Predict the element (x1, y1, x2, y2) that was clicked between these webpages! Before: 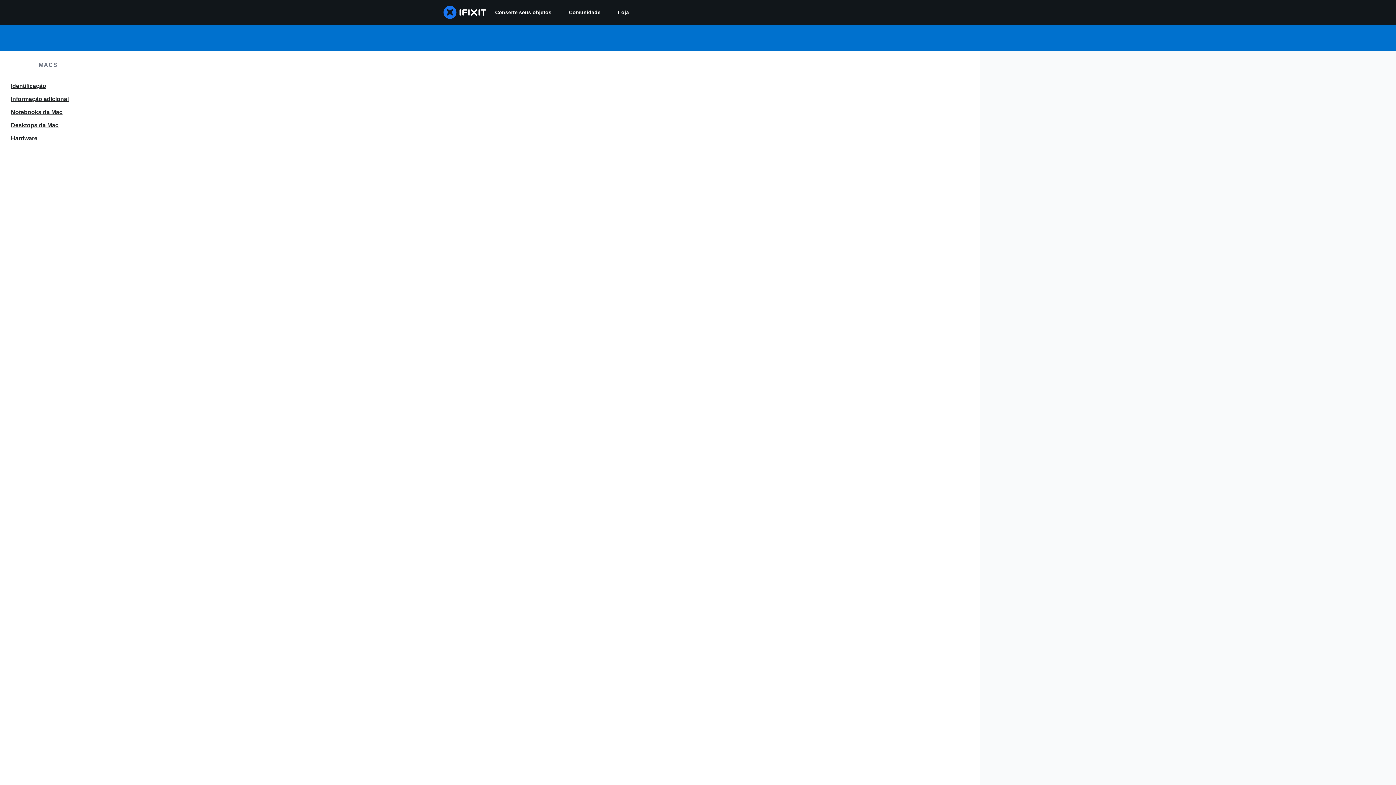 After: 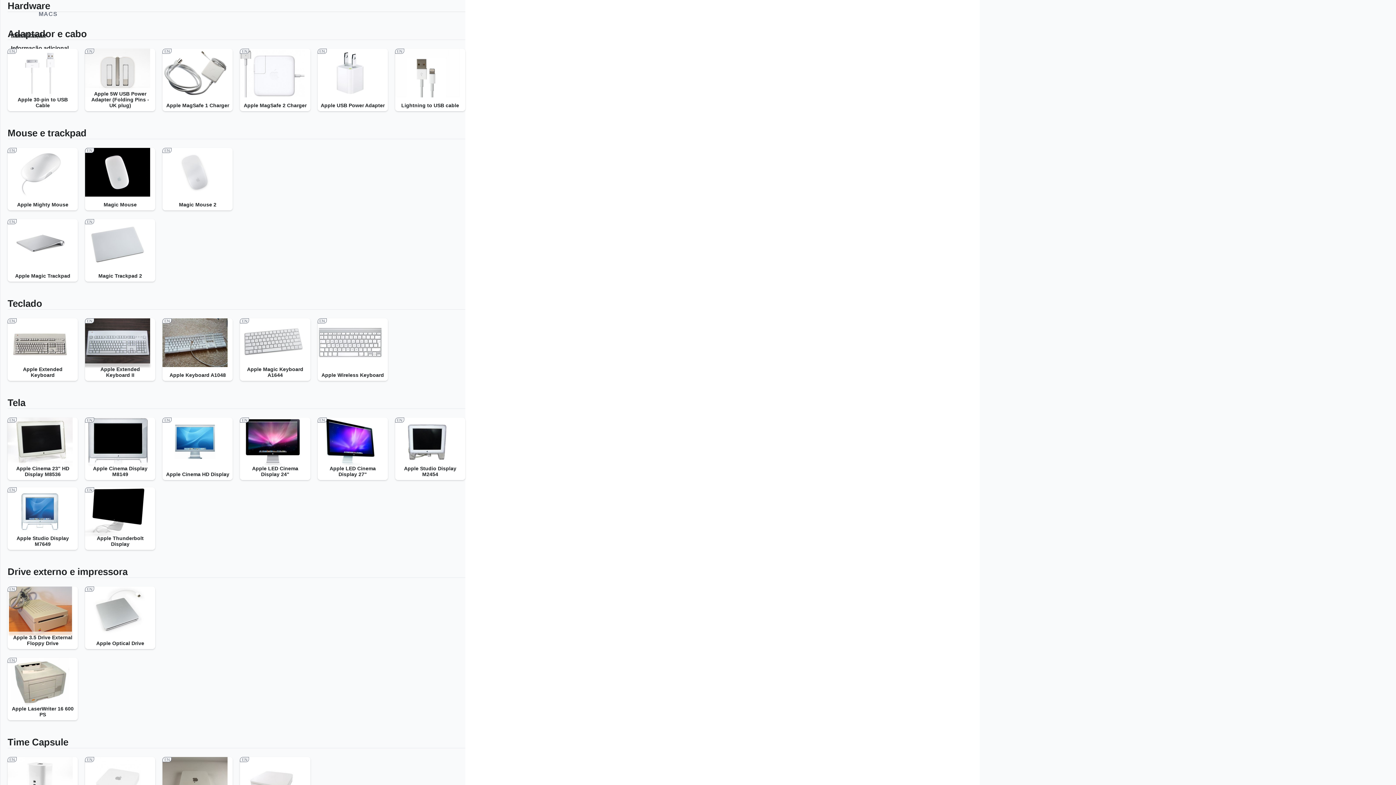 Action: bbox: (0, 133, 96, 144) label: Hardware